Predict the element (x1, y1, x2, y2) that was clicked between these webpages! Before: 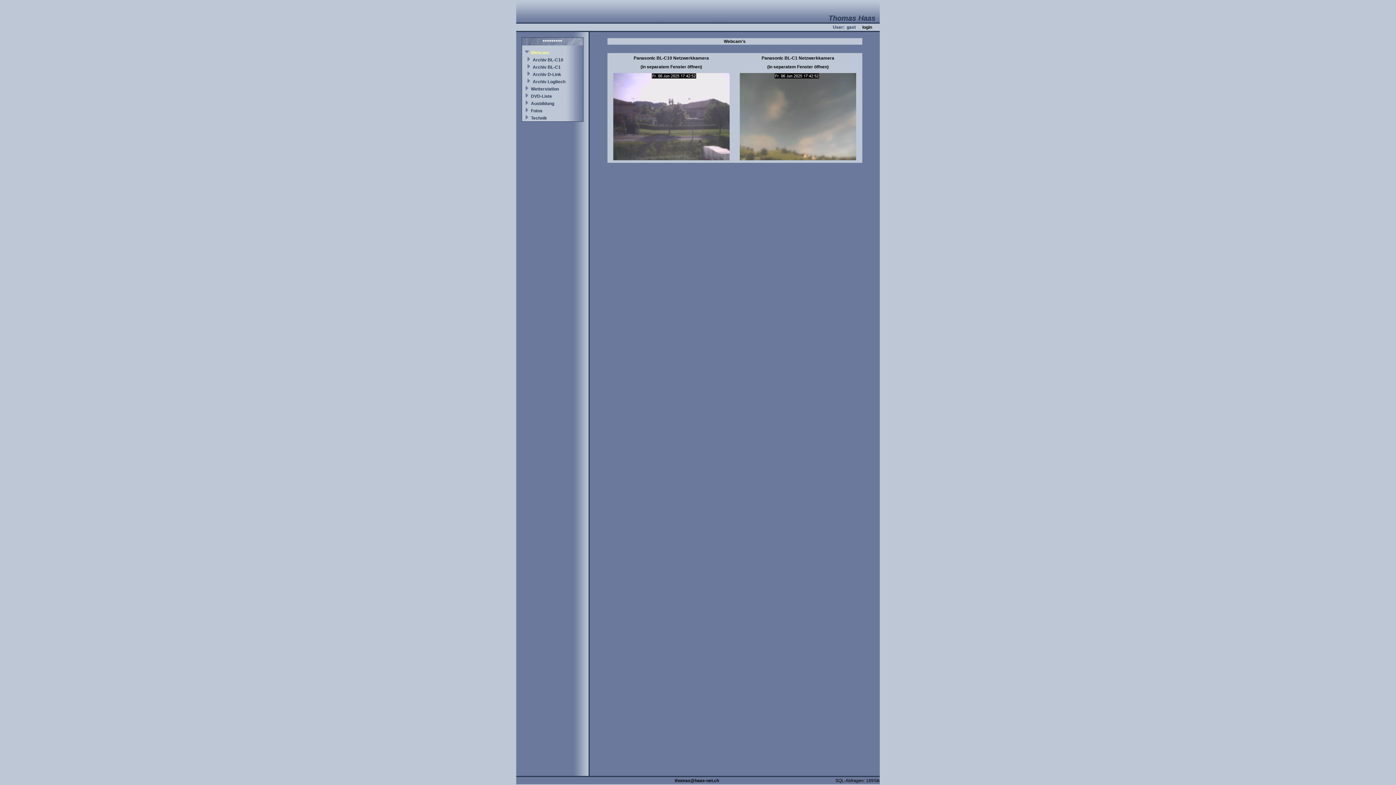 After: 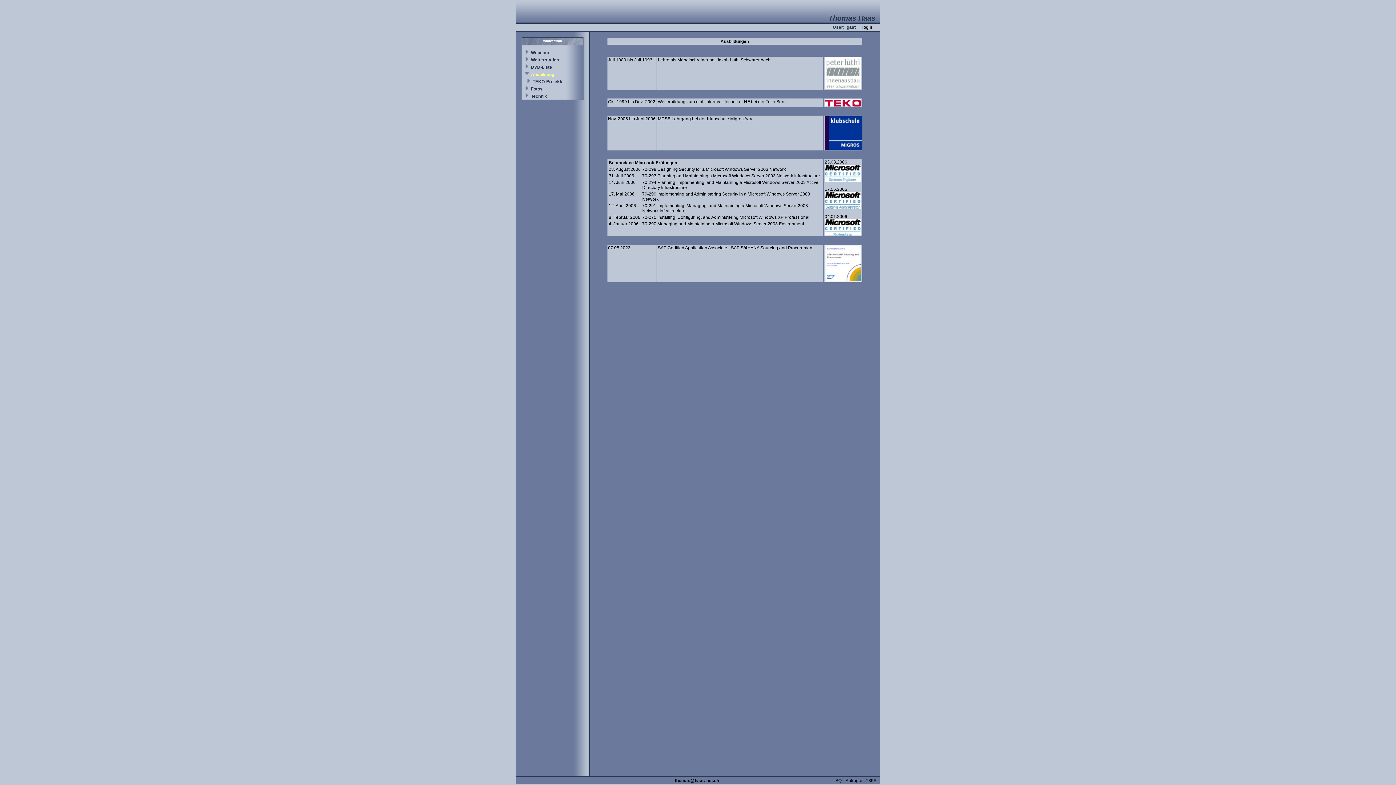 Action: bbox: (531, 101, 554, 106) label: Ausbildung